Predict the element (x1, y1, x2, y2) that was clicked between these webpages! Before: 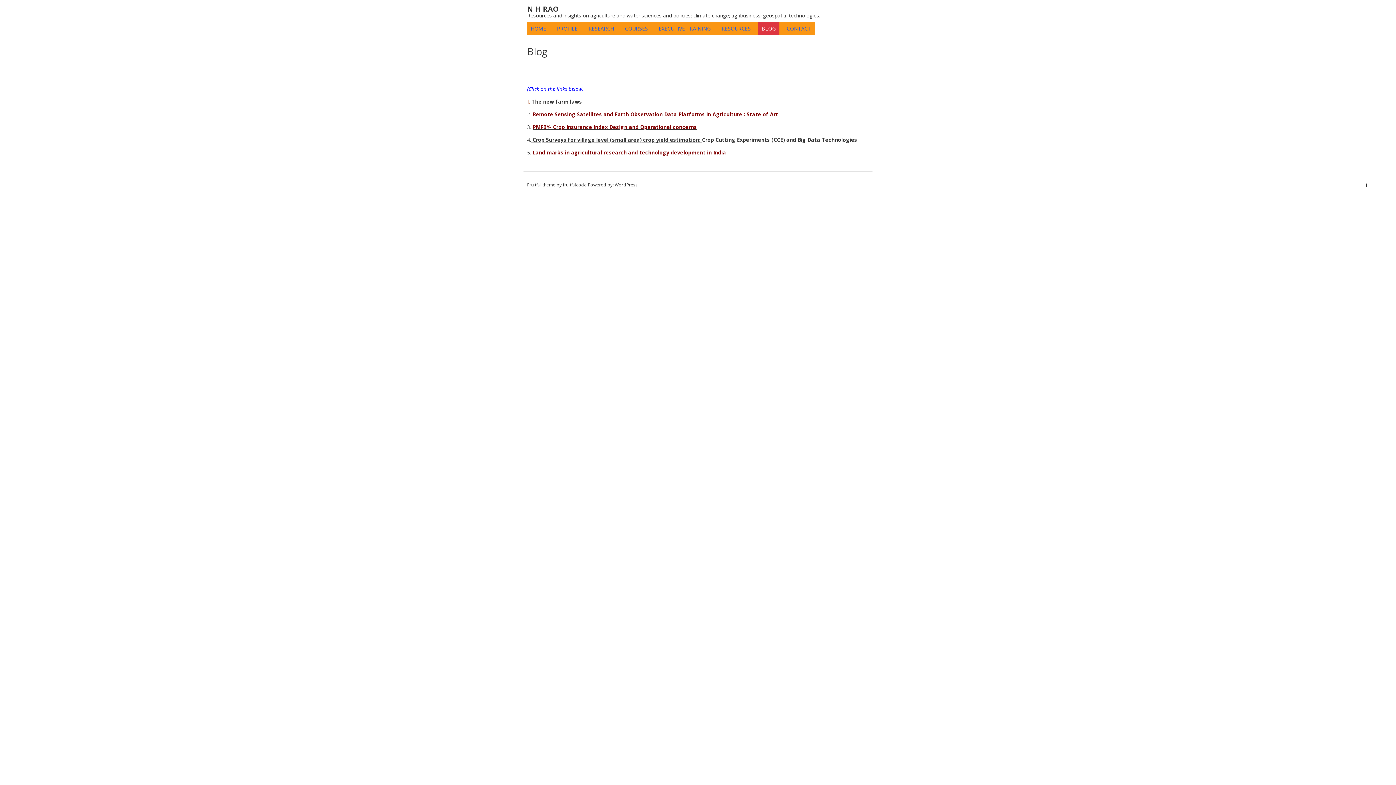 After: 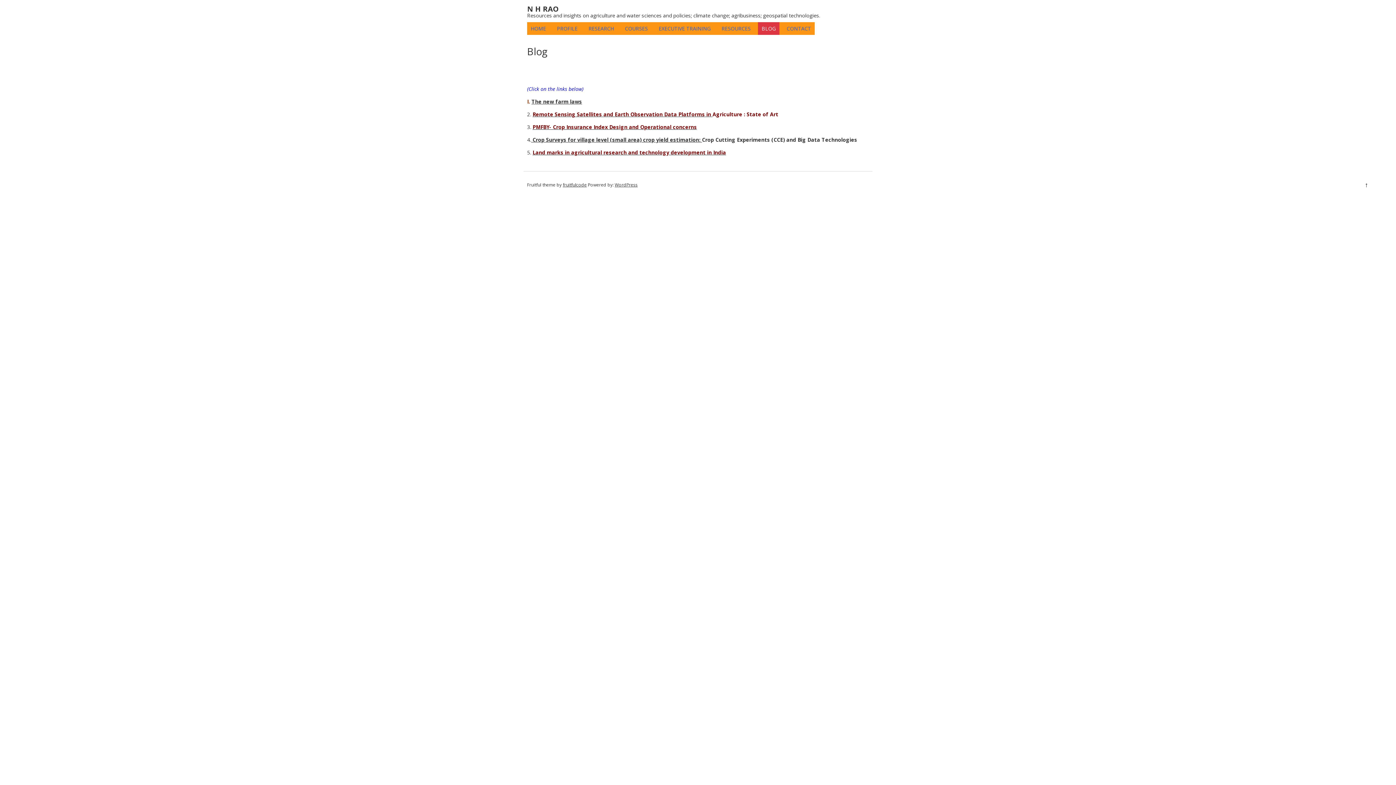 Action: label: ↑ bbox: (1365, 180, 1368, 189)